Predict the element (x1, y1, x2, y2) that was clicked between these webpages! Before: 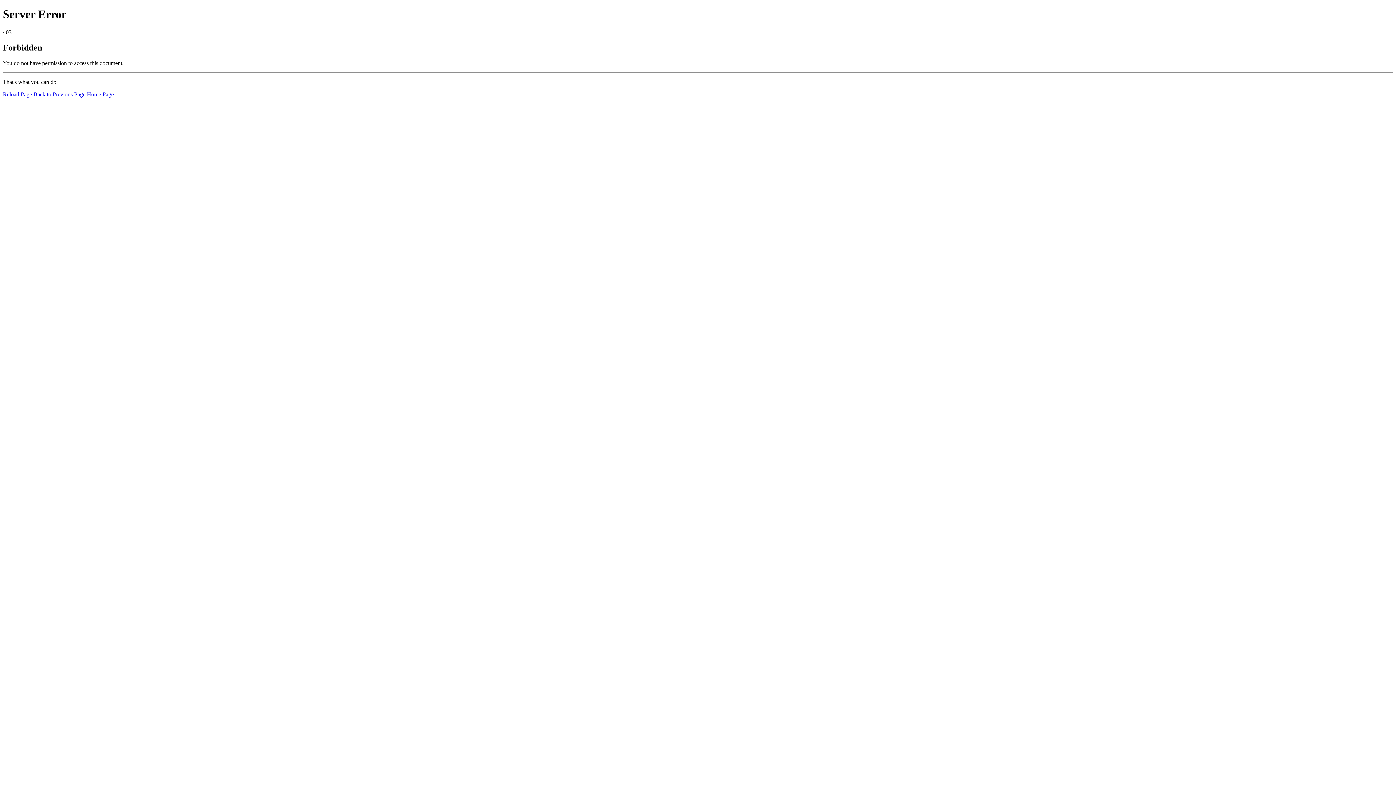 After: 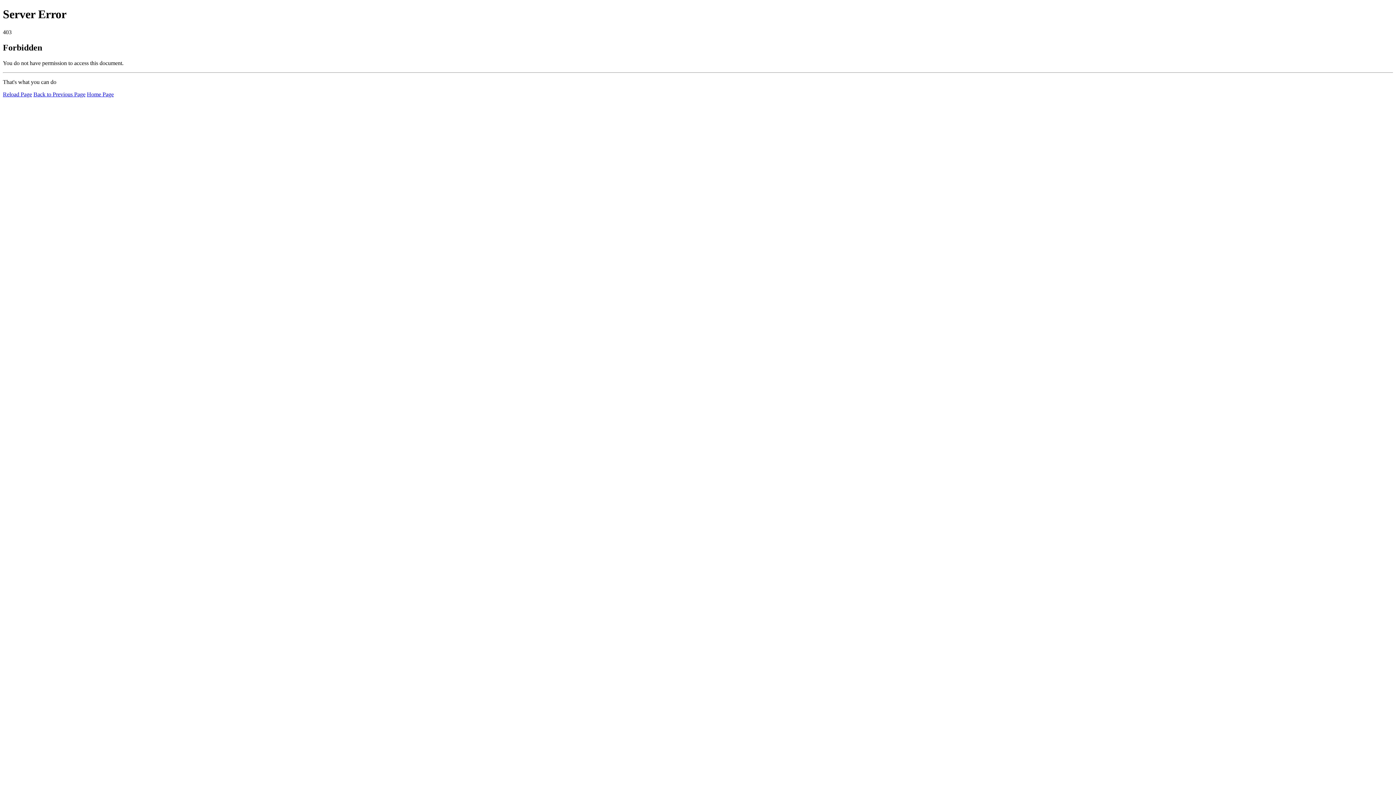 Action: bbox: (2, 91, 32, 97) label: Reload Page